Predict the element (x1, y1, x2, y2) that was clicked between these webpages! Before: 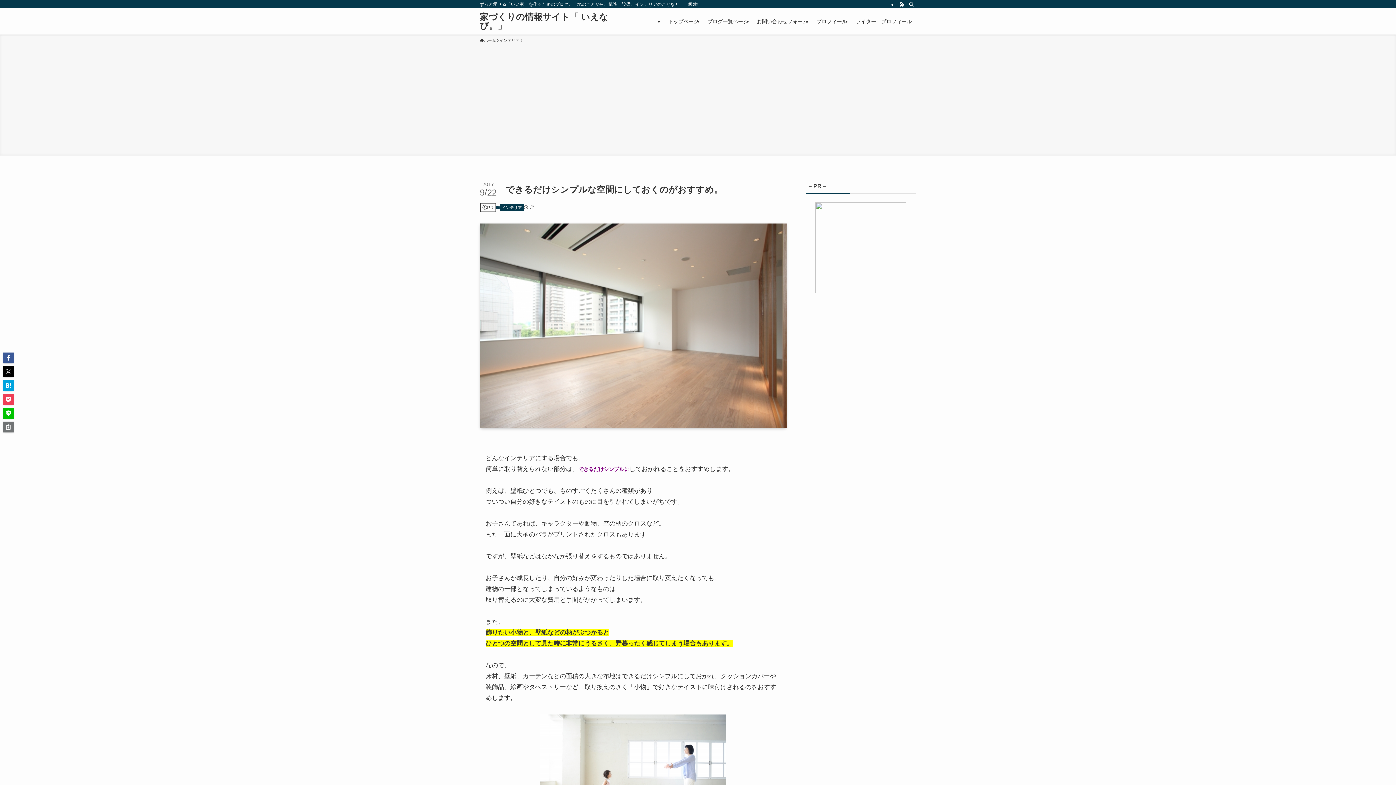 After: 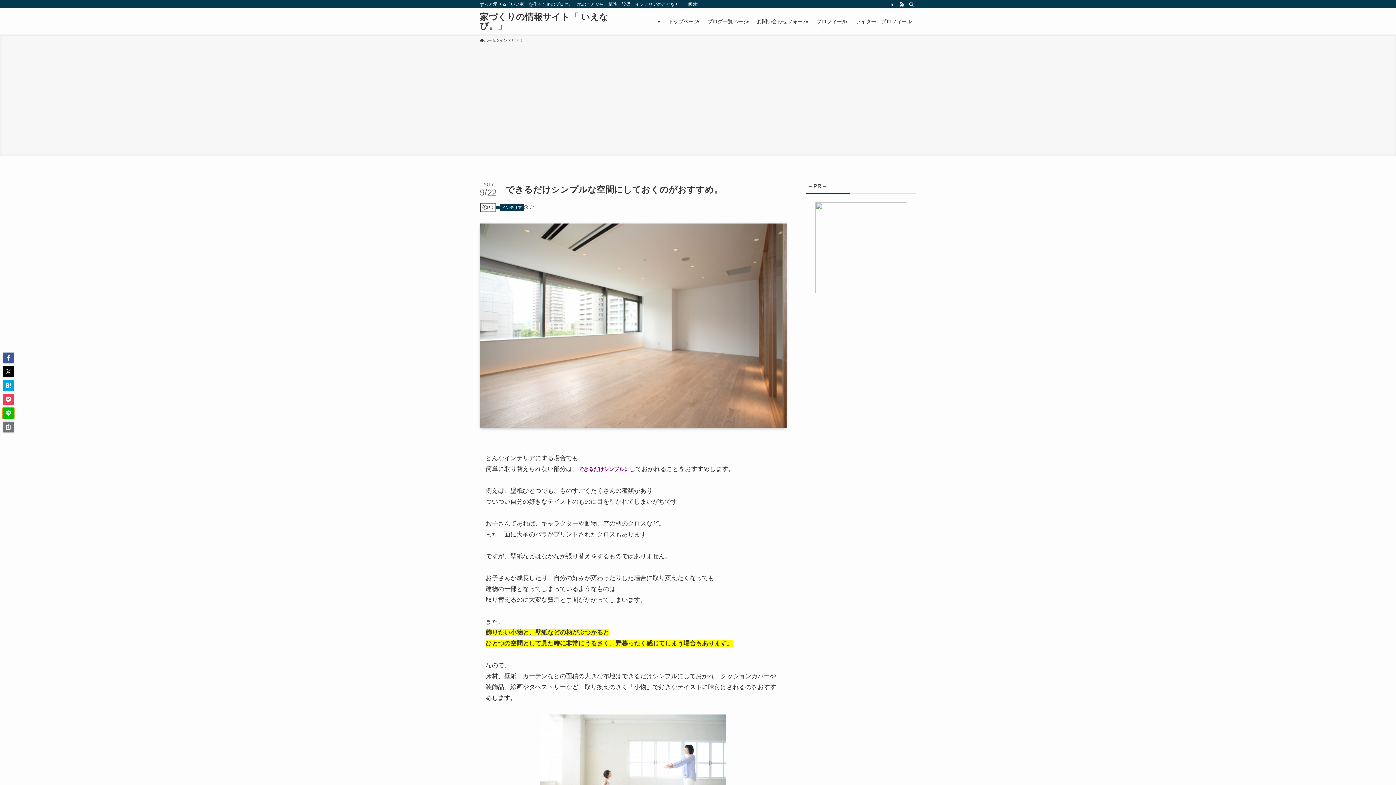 Action: bbox: (2, 408, 13, 418)